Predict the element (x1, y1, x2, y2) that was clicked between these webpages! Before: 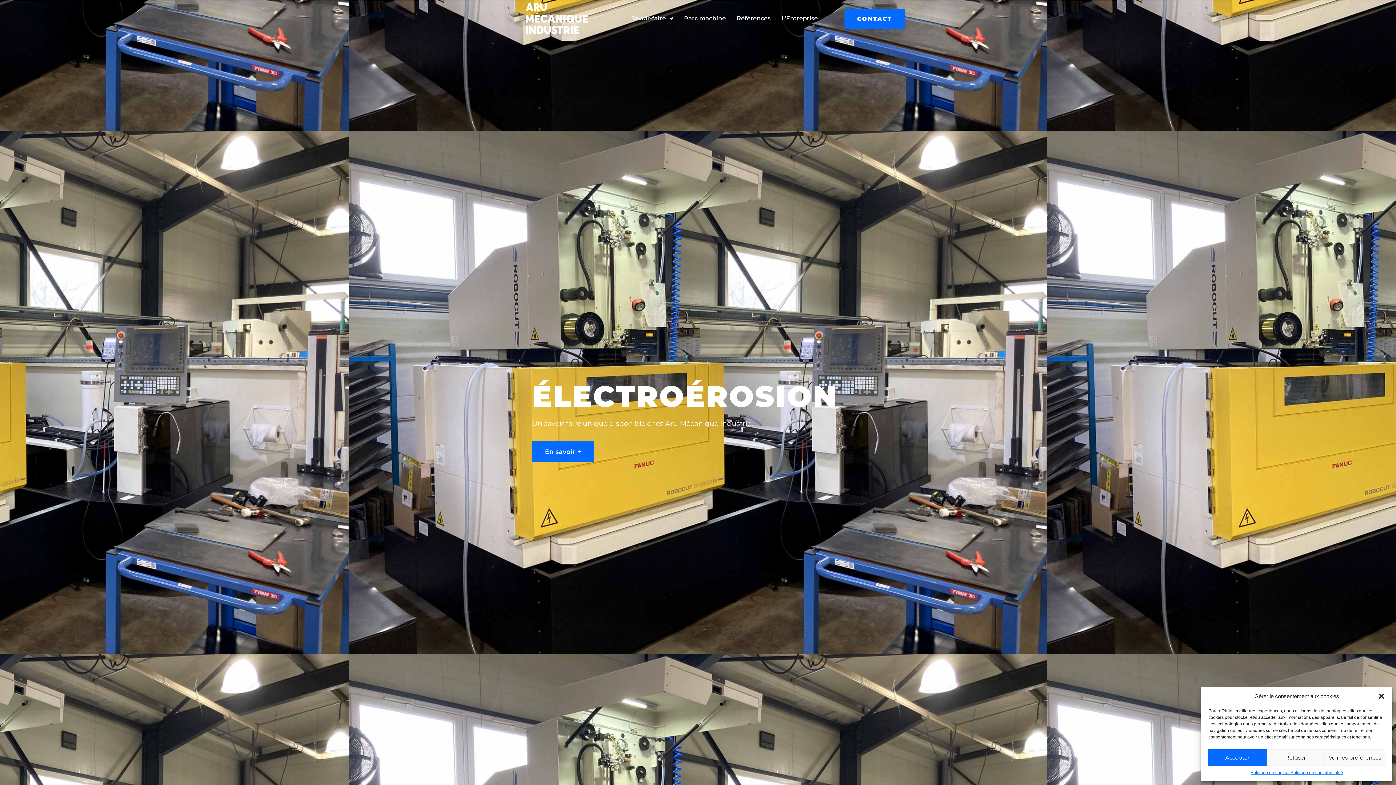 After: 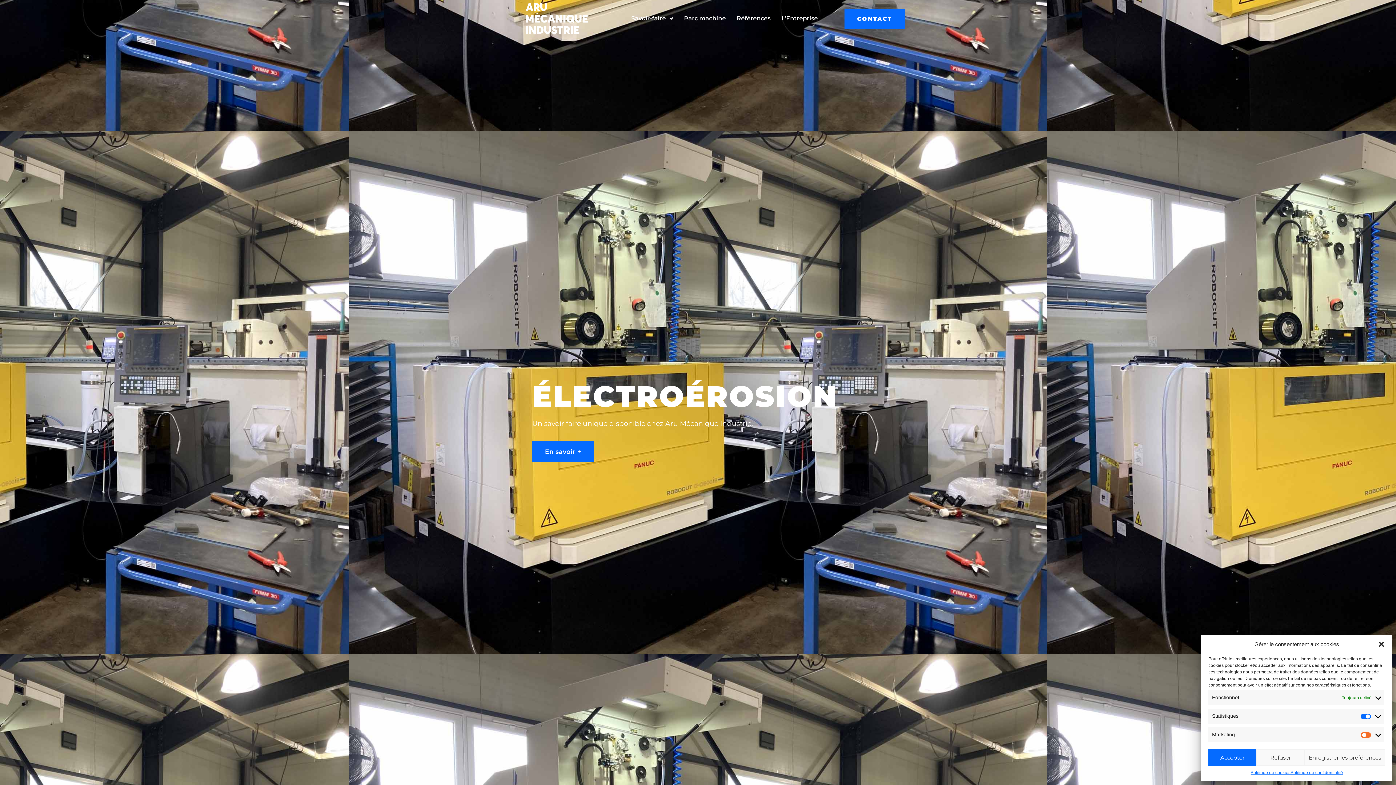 Action: bbox: (1325, 749, 1385, 766) label: Voir les préférences